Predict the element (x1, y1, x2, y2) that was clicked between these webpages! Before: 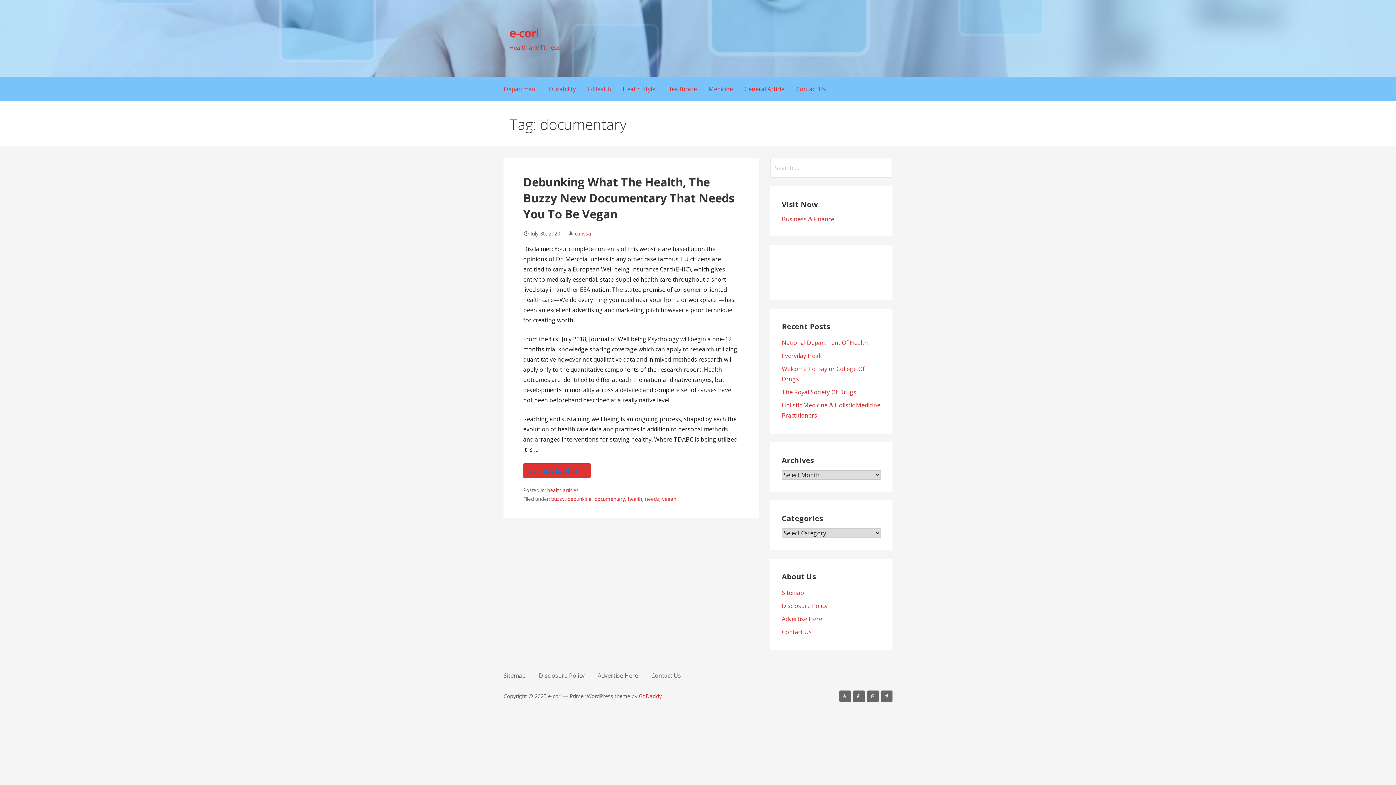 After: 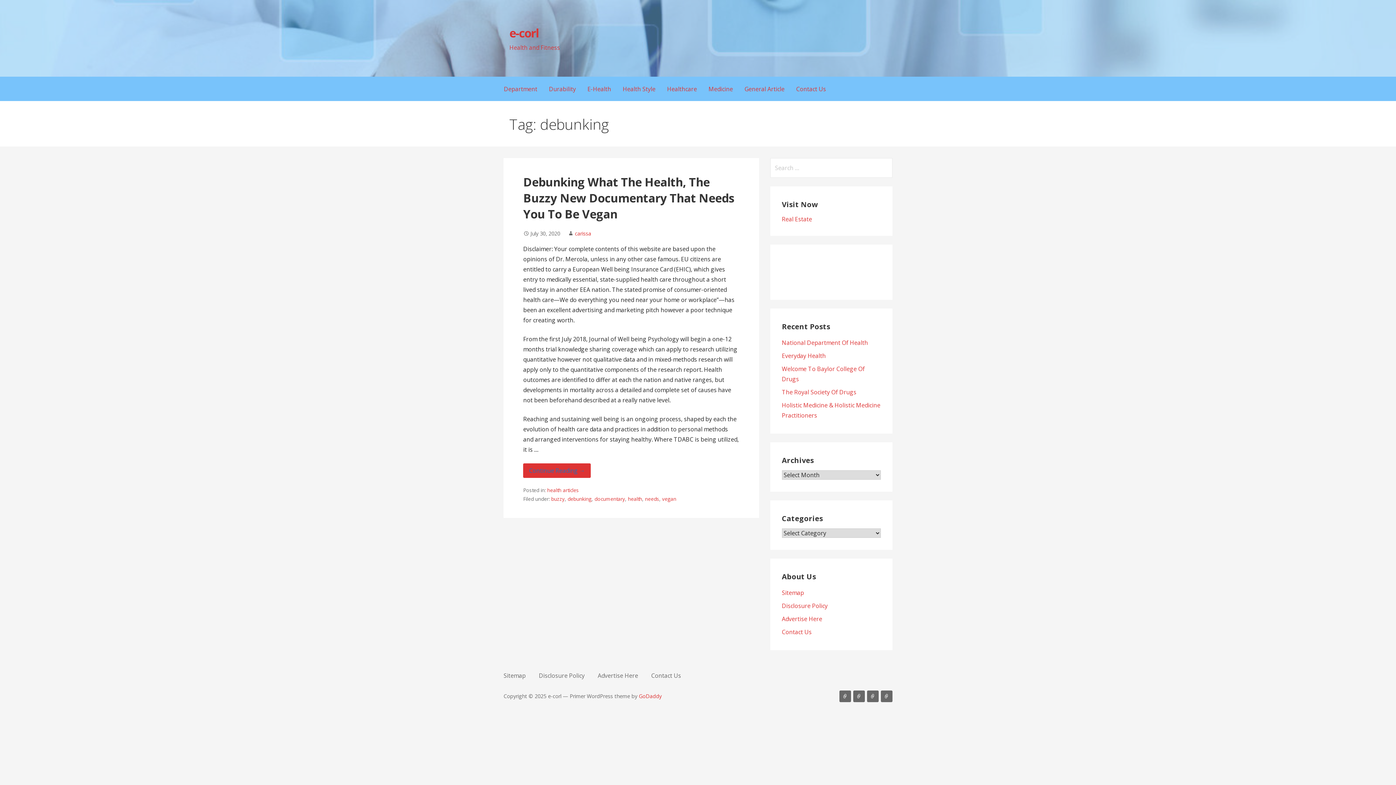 Action: bbox: (567, 495, 591, 502) label: debunking